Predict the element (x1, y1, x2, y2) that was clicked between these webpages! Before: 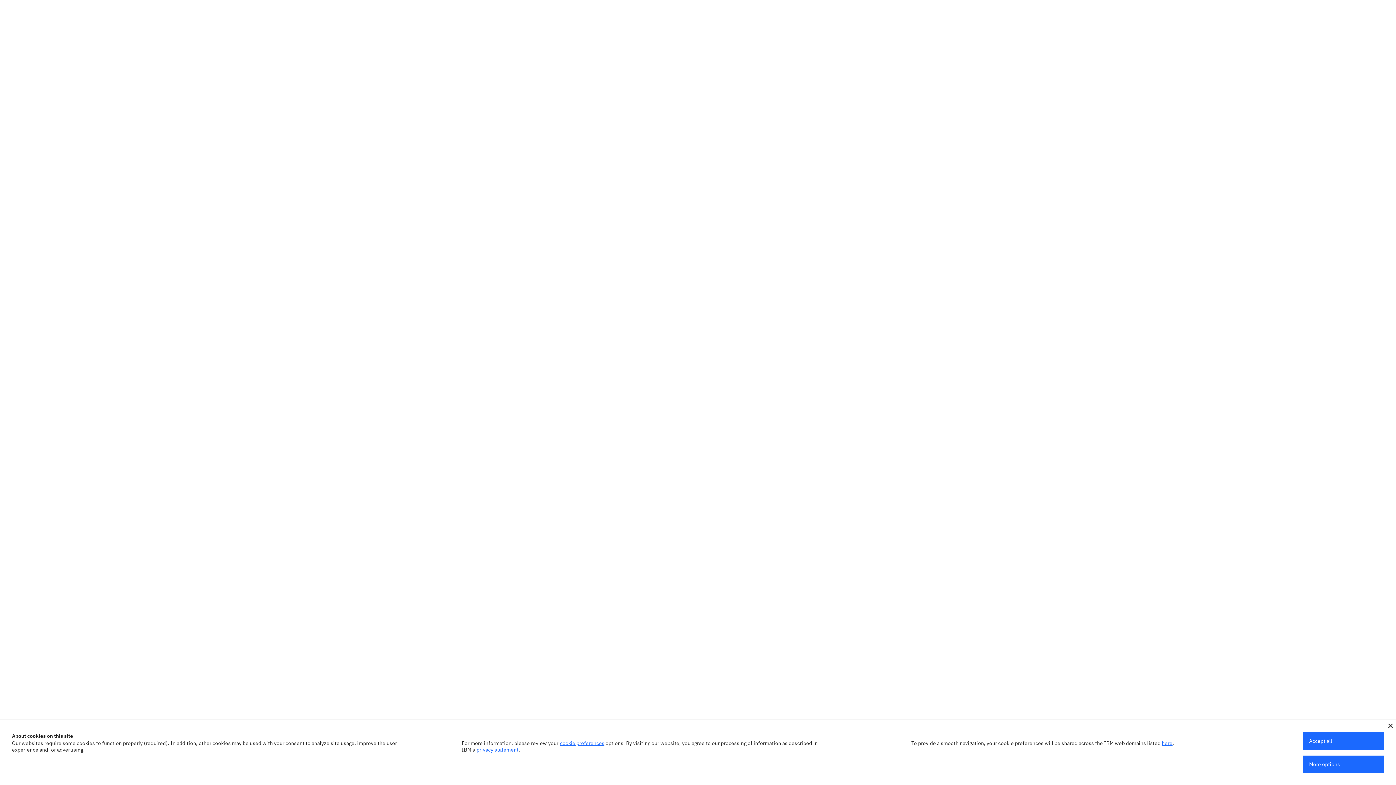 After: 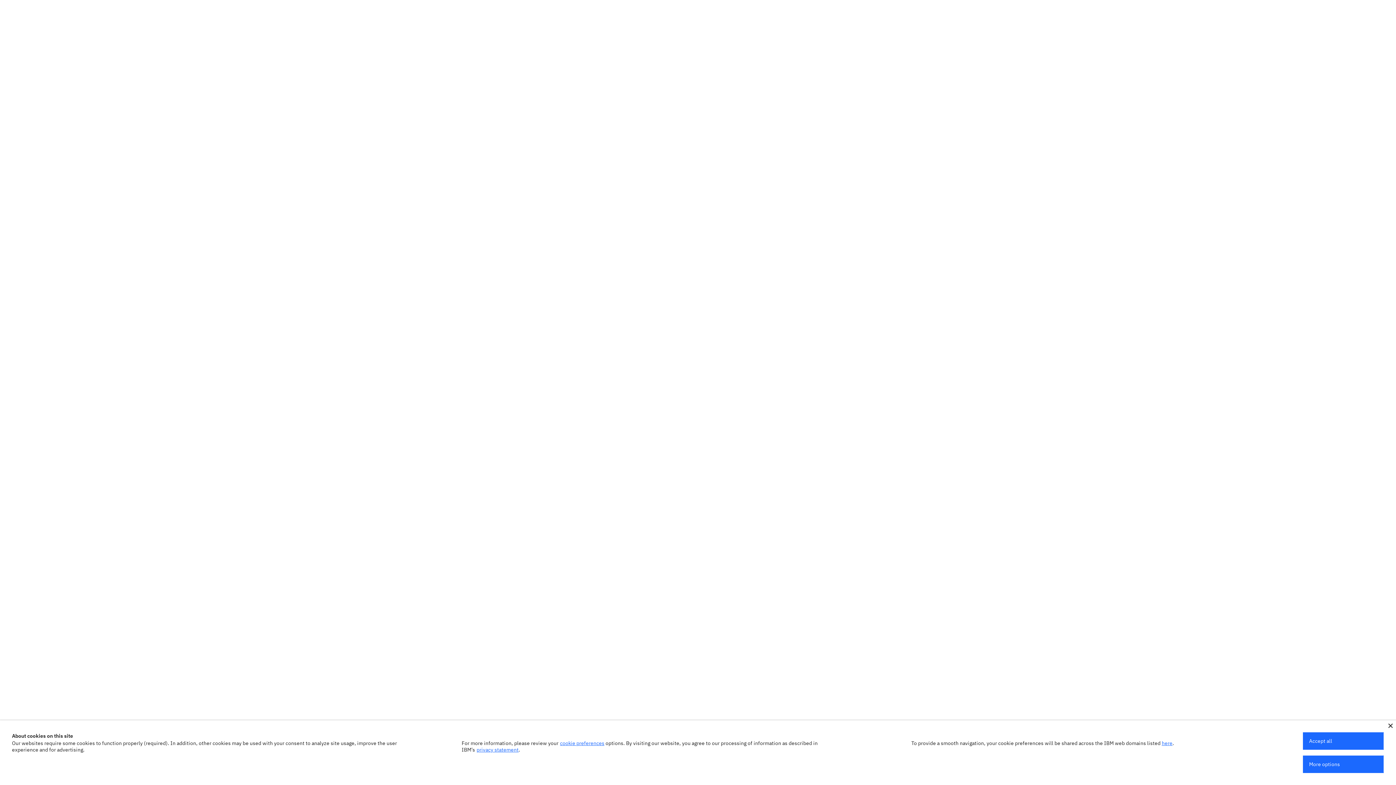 Action: label: privacy statement bbox: (476, 746, 518, 753)